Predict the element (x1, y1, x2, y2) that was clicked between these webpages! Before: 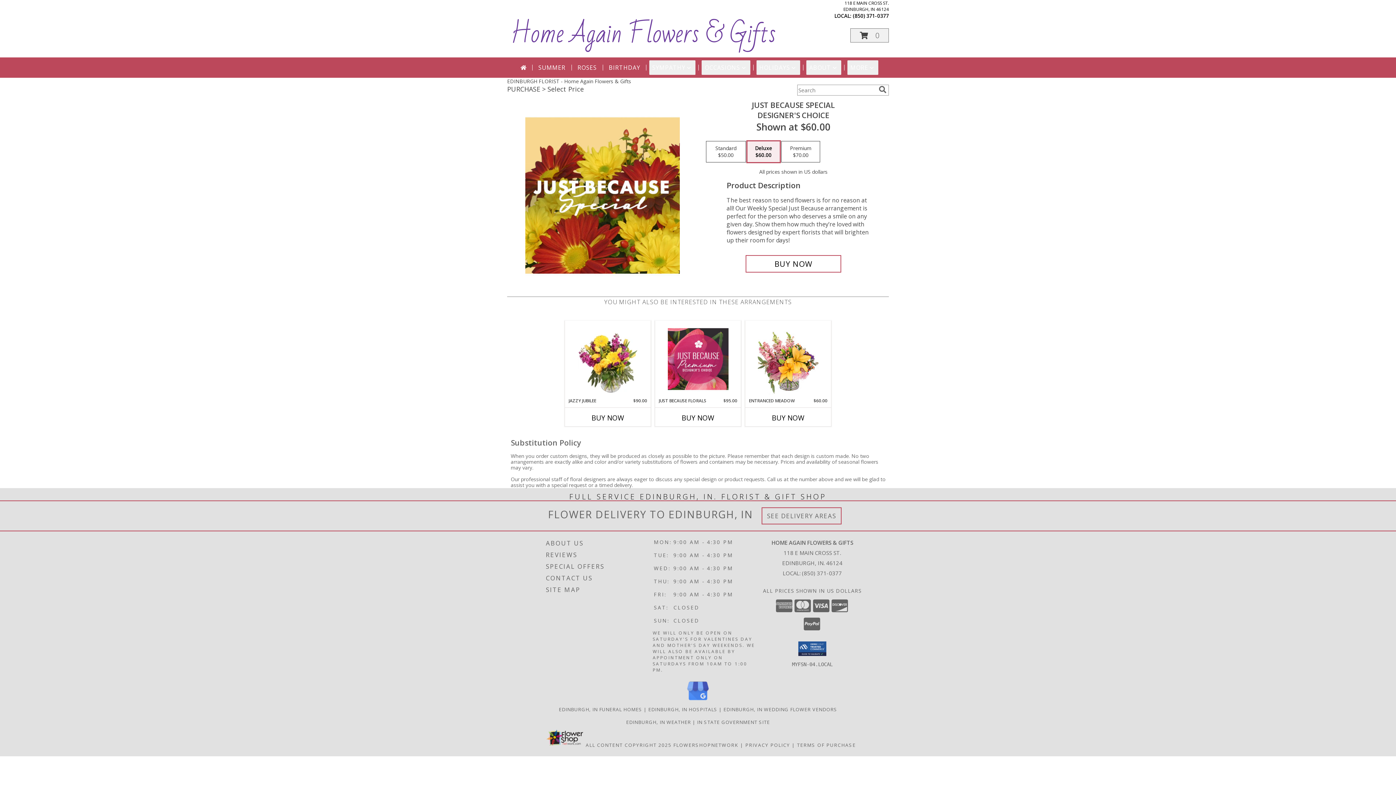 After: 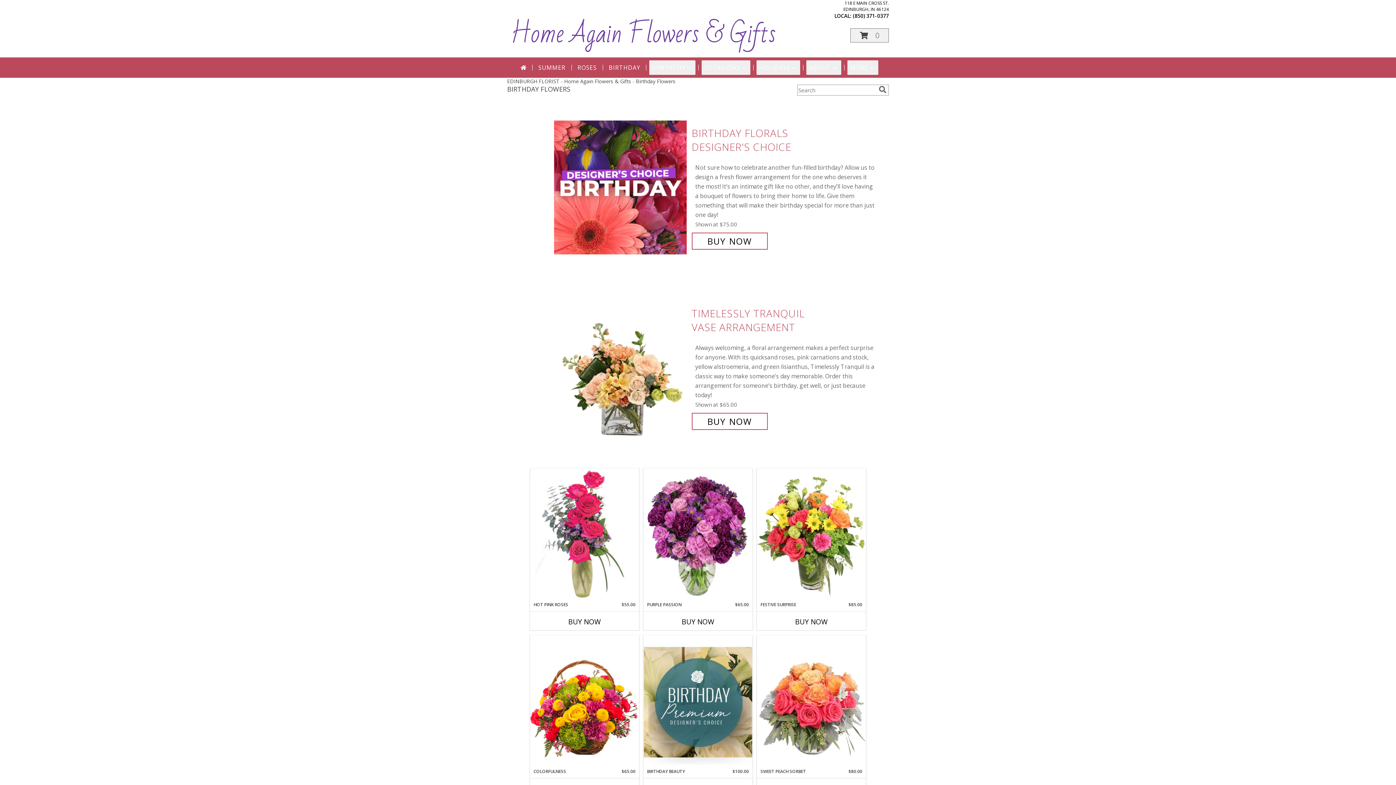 Action: label: BIRTHDAY bbox: (606, 60, 643, 74)